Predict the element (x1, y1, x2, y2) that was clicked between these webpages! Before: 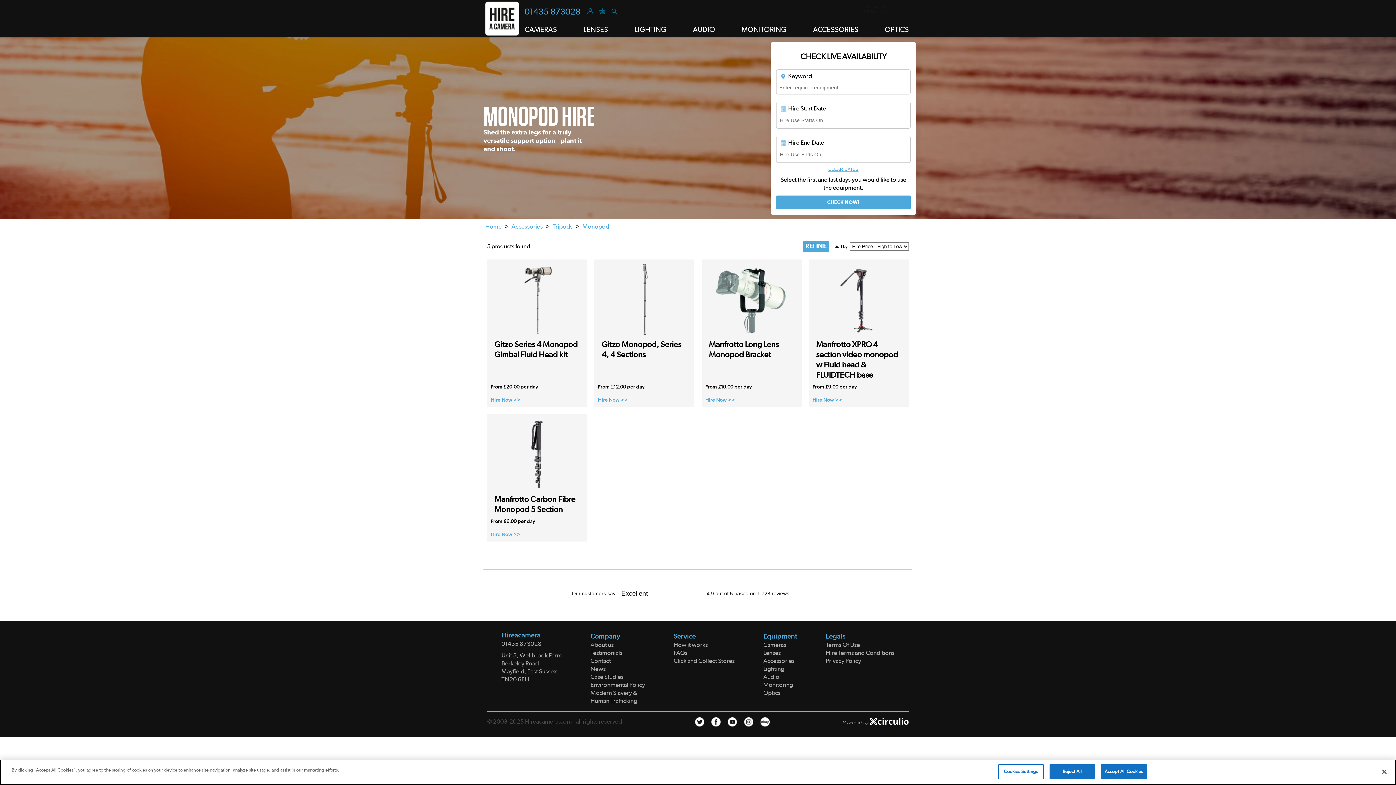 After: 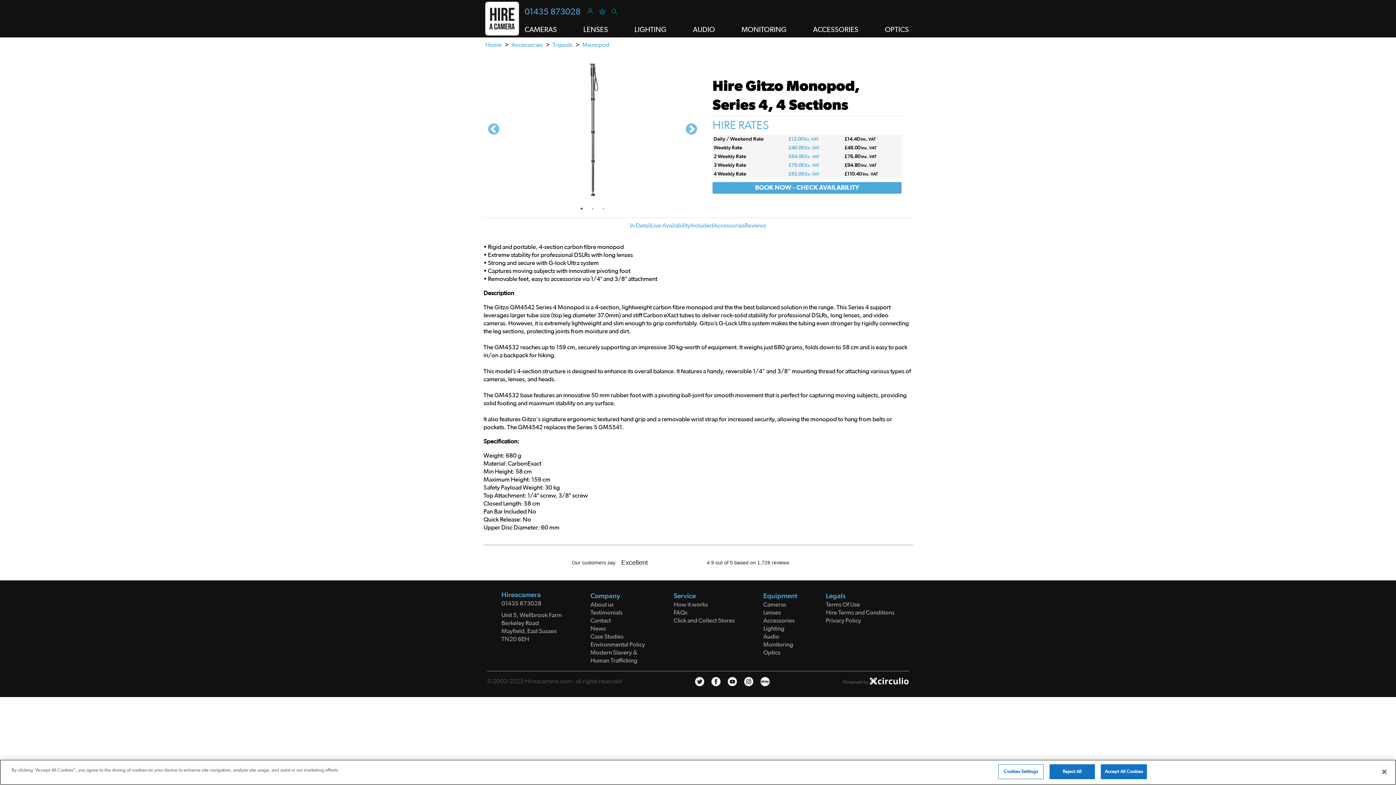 Action: bbox: (598, 263, 690, 336)